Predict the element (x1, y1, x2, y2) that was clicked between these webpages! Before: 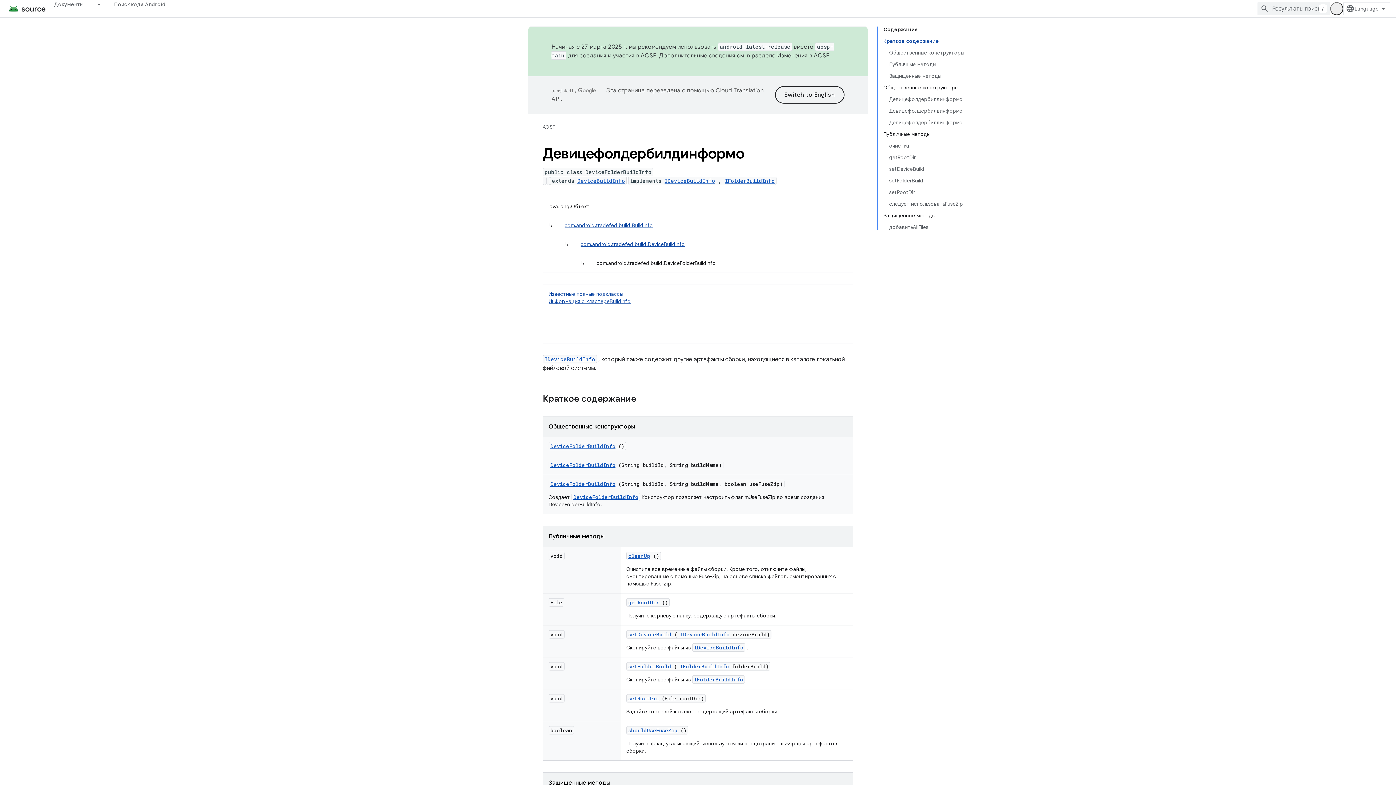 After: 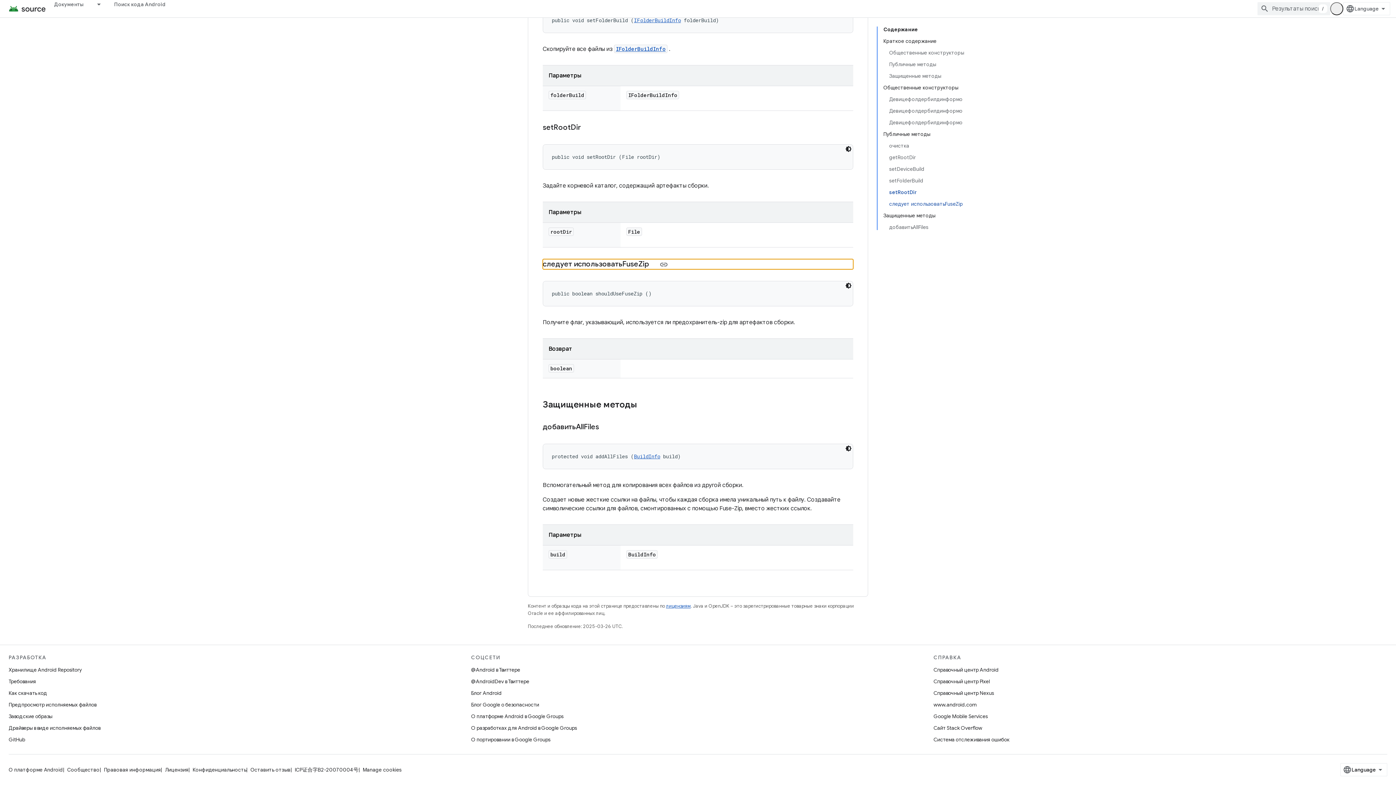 Action: label: следует использоватьFuseZip bbox: (889, 198, 964, 209)